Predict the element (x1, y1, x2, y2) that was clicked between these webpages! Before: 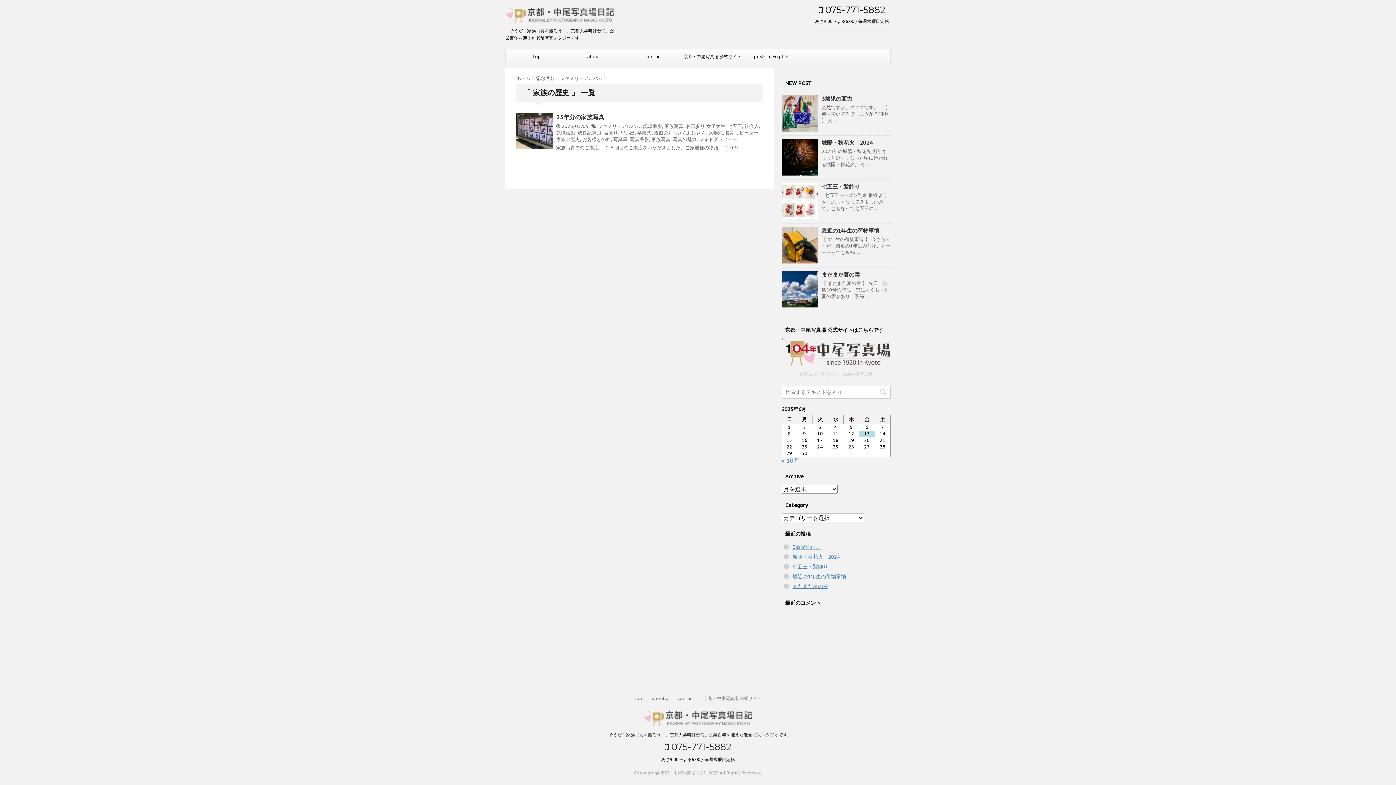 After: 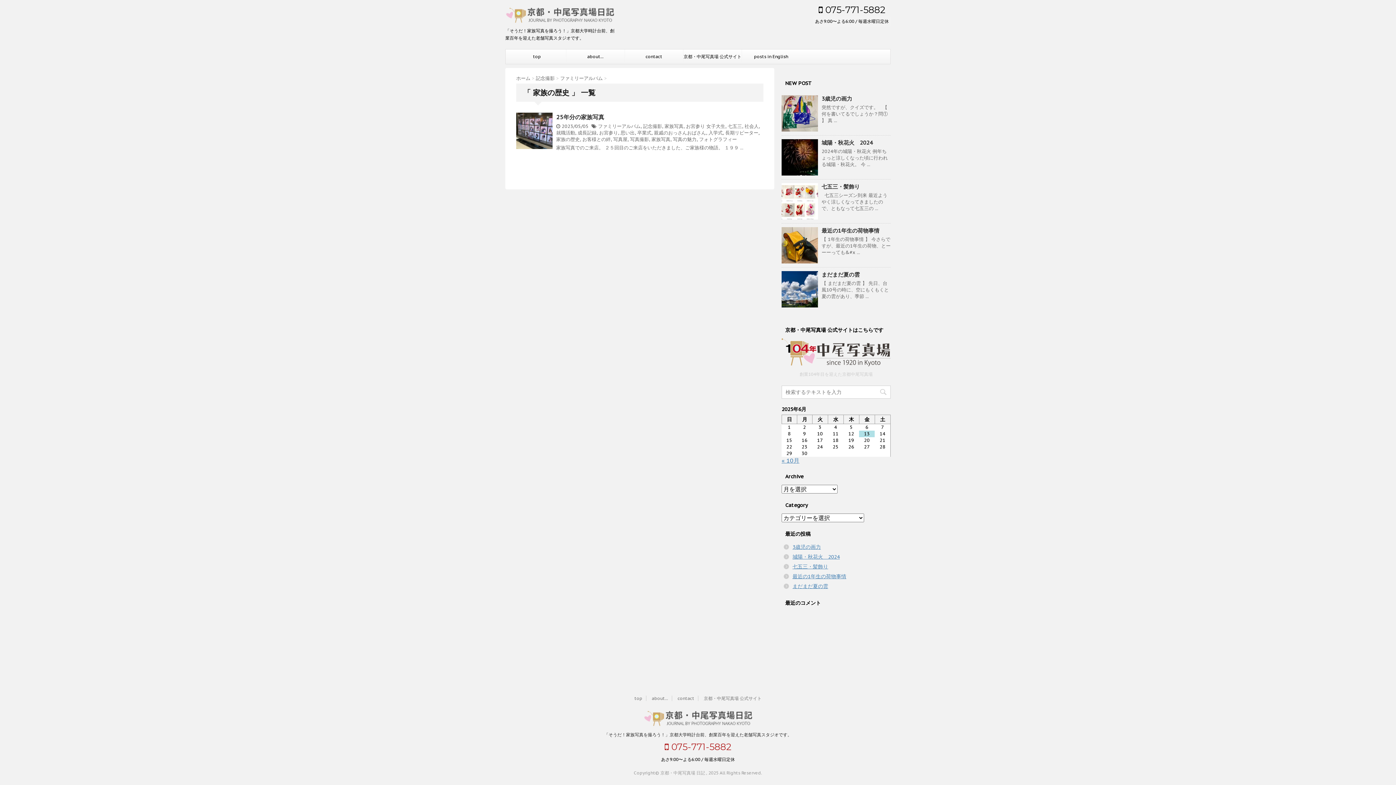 Action: bbox: (661, 739, 735, 754) label:  075-771-5882